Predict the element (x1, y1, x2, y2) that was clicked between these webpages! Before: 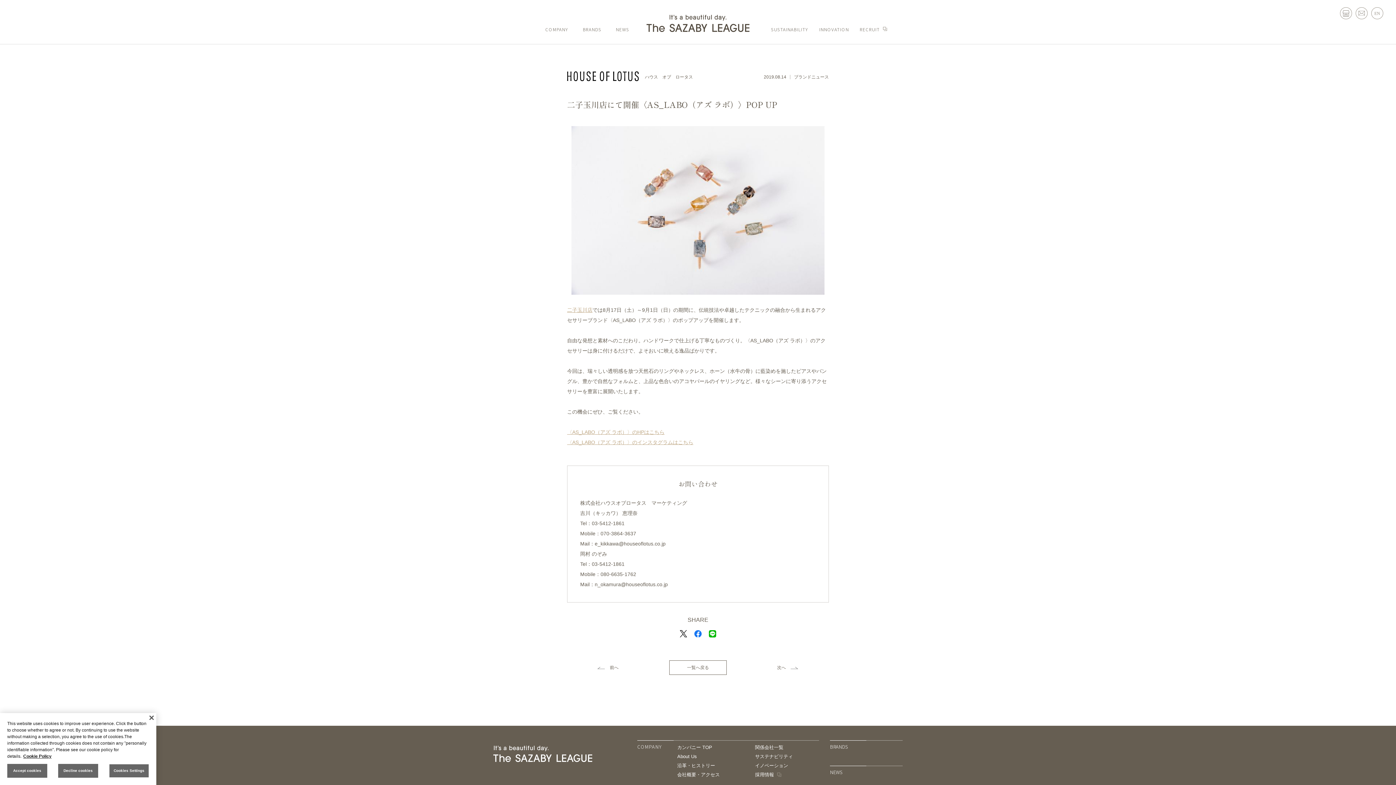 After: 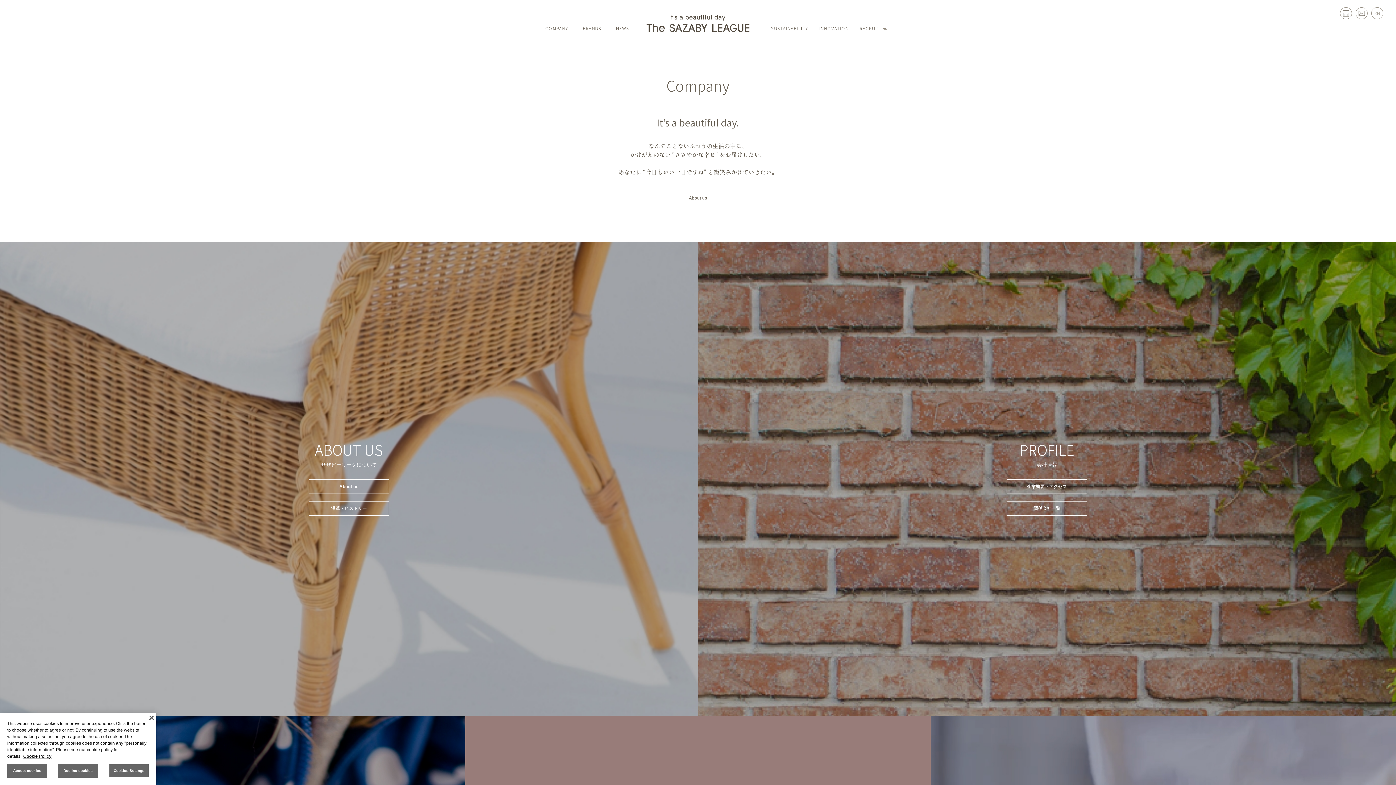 Action: bbox: (677, 745, 712, 750) label: カンパニー TOP